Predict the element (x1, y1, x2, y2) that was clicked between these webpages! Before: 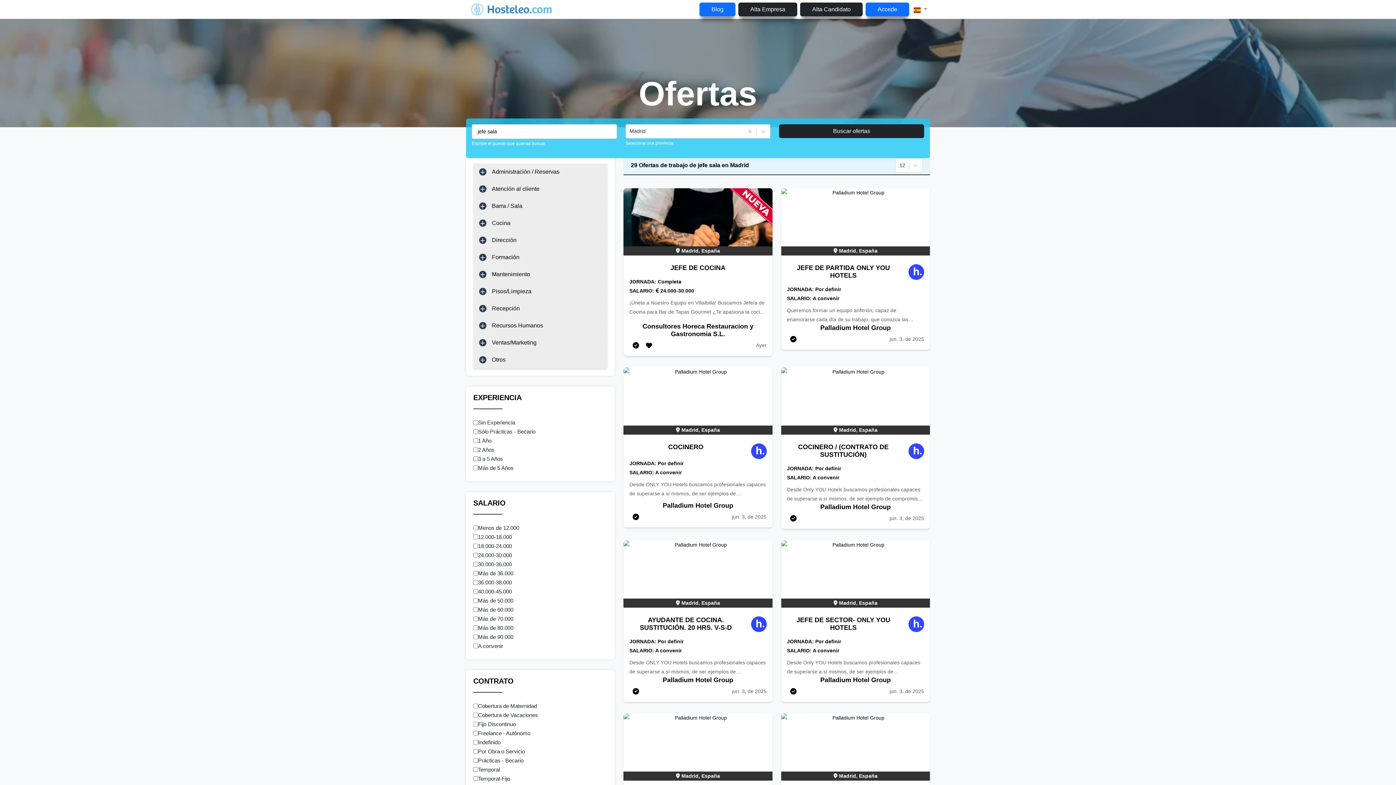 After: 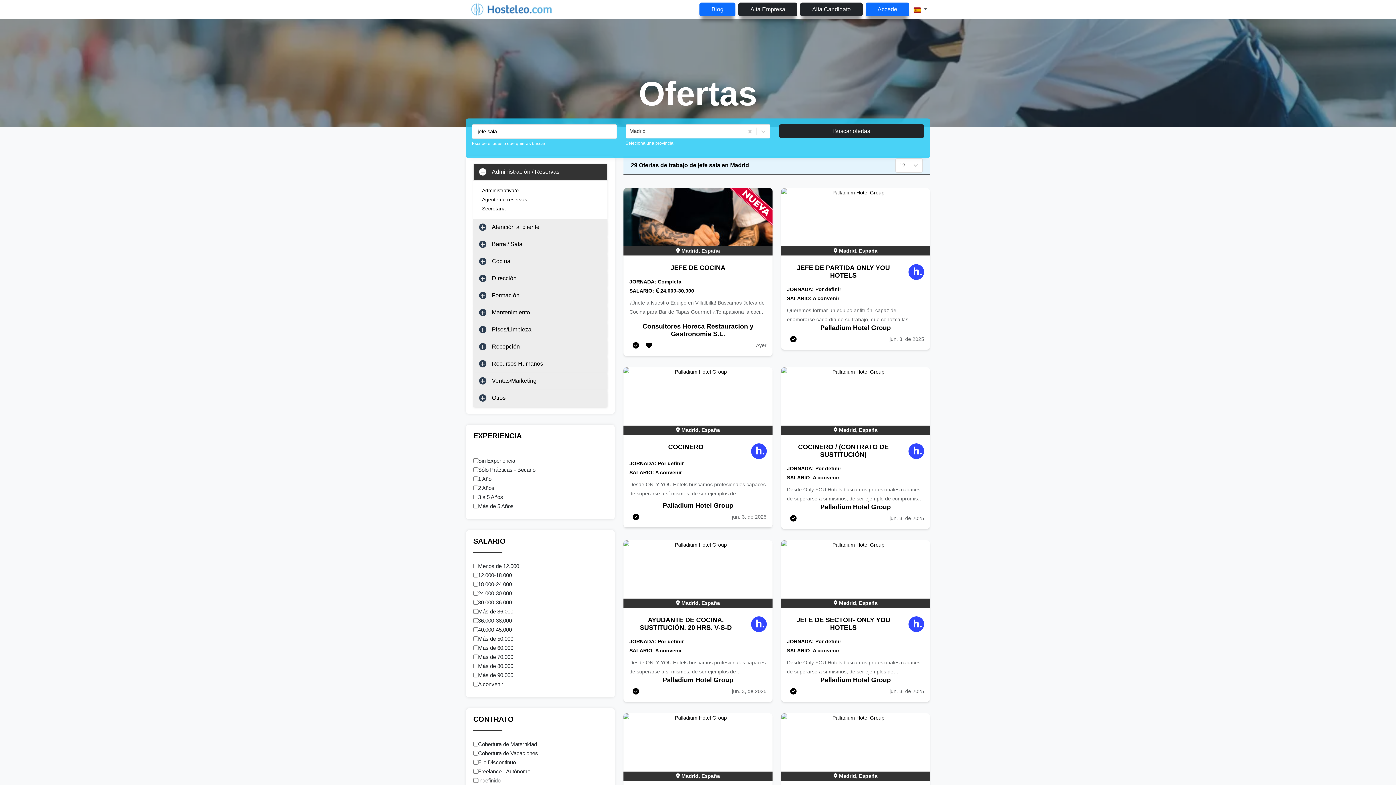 Action: bbox: (473, 163, 607, 180) label: Administración / Reservas